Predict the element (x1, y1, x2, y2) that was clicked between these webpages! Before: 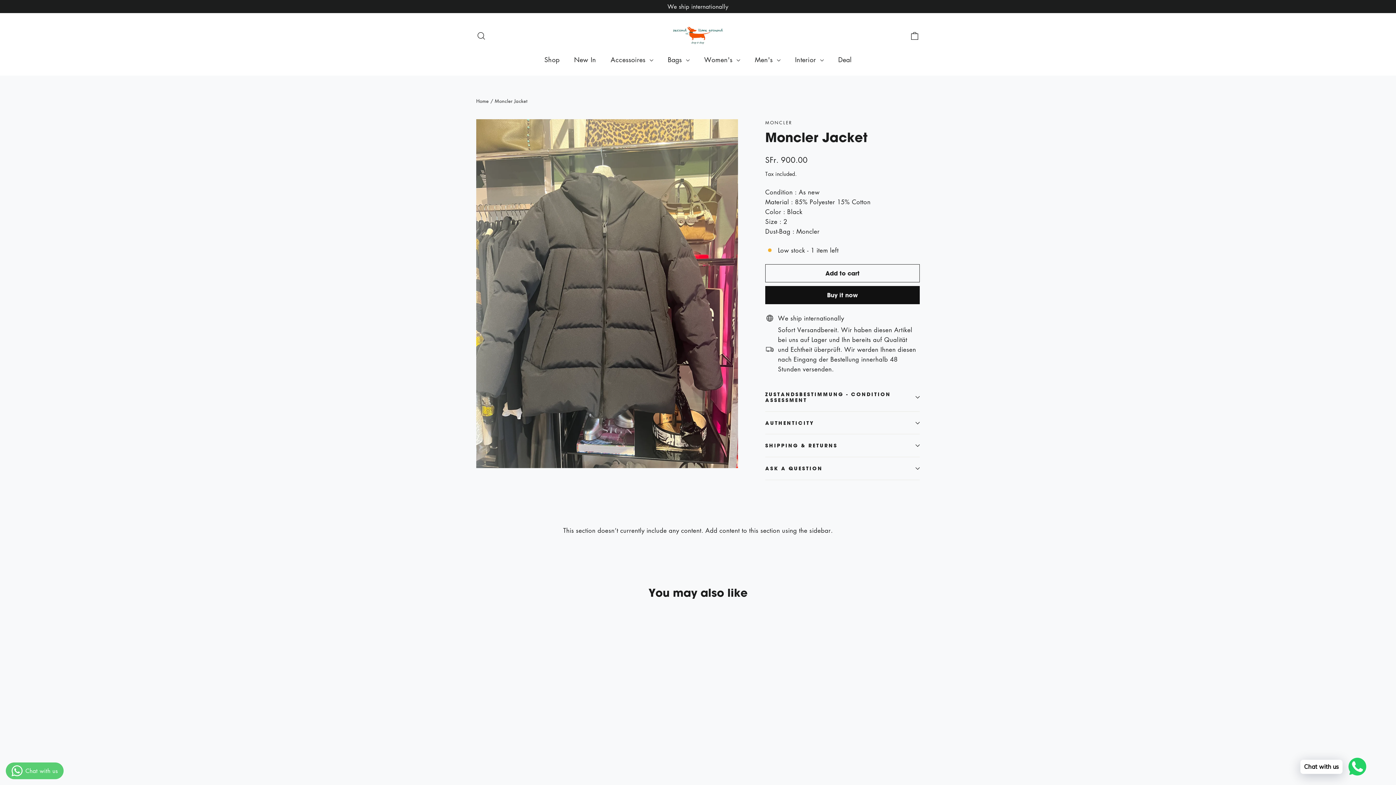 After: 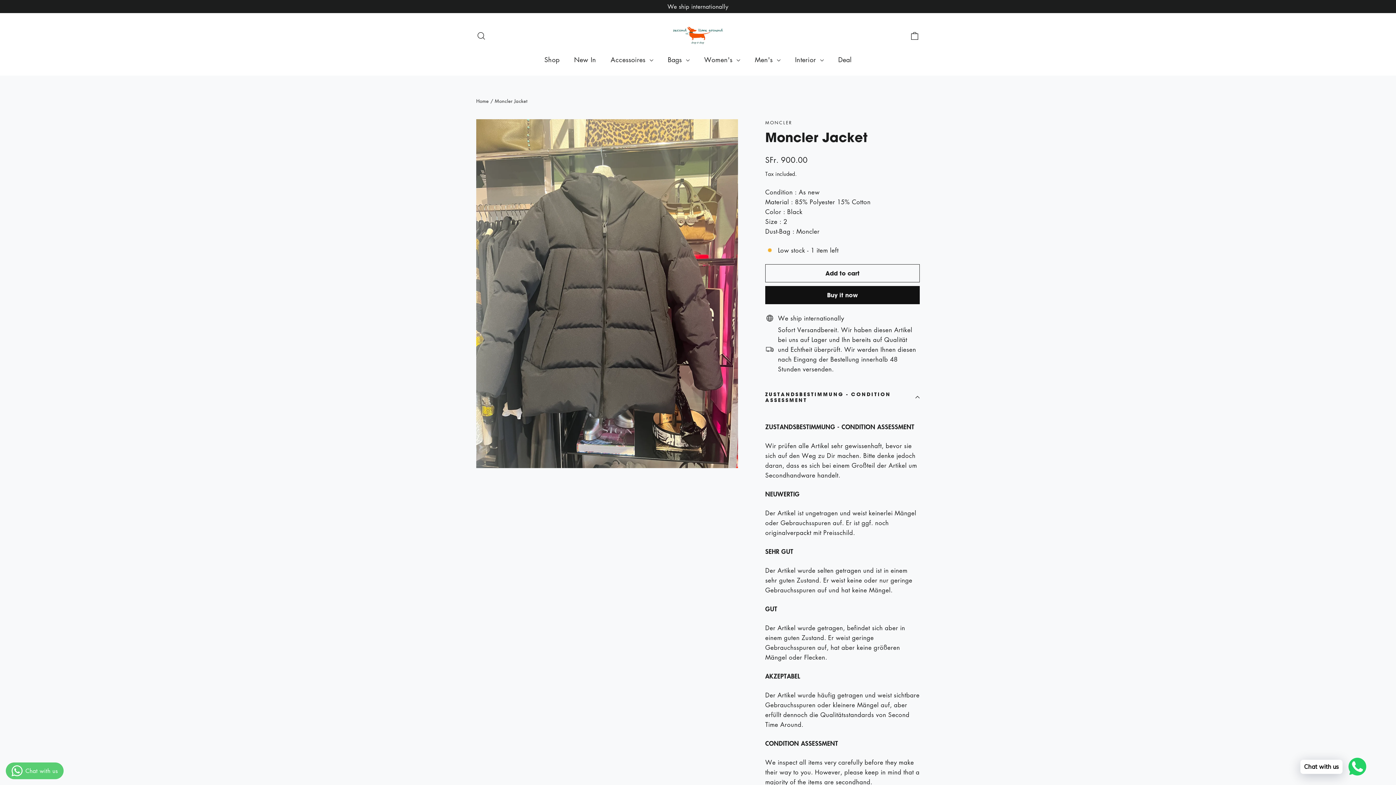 Action: bbox: (765, 383, 920, 411) label: ZUSTANDSBESTIMMUNG - CONDITION ASSESSMENT